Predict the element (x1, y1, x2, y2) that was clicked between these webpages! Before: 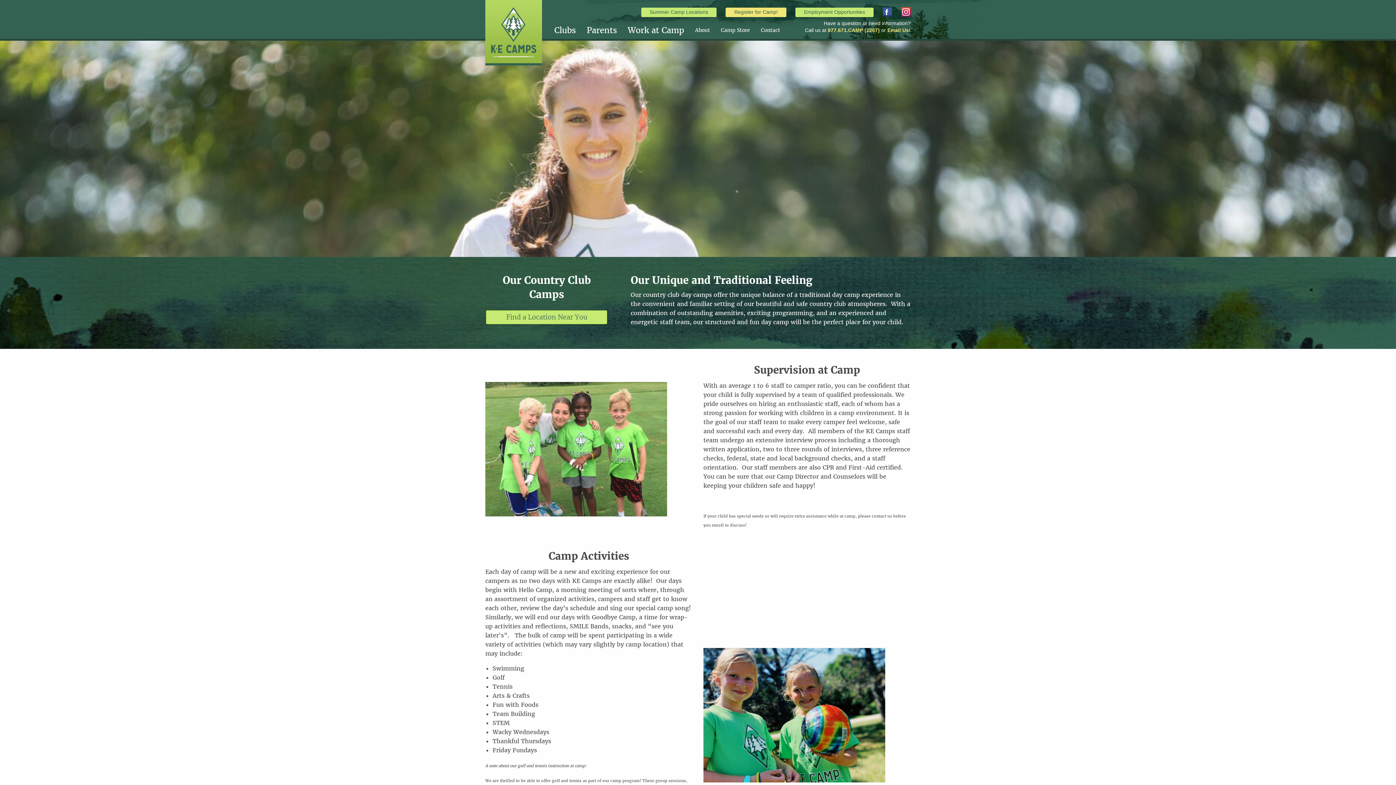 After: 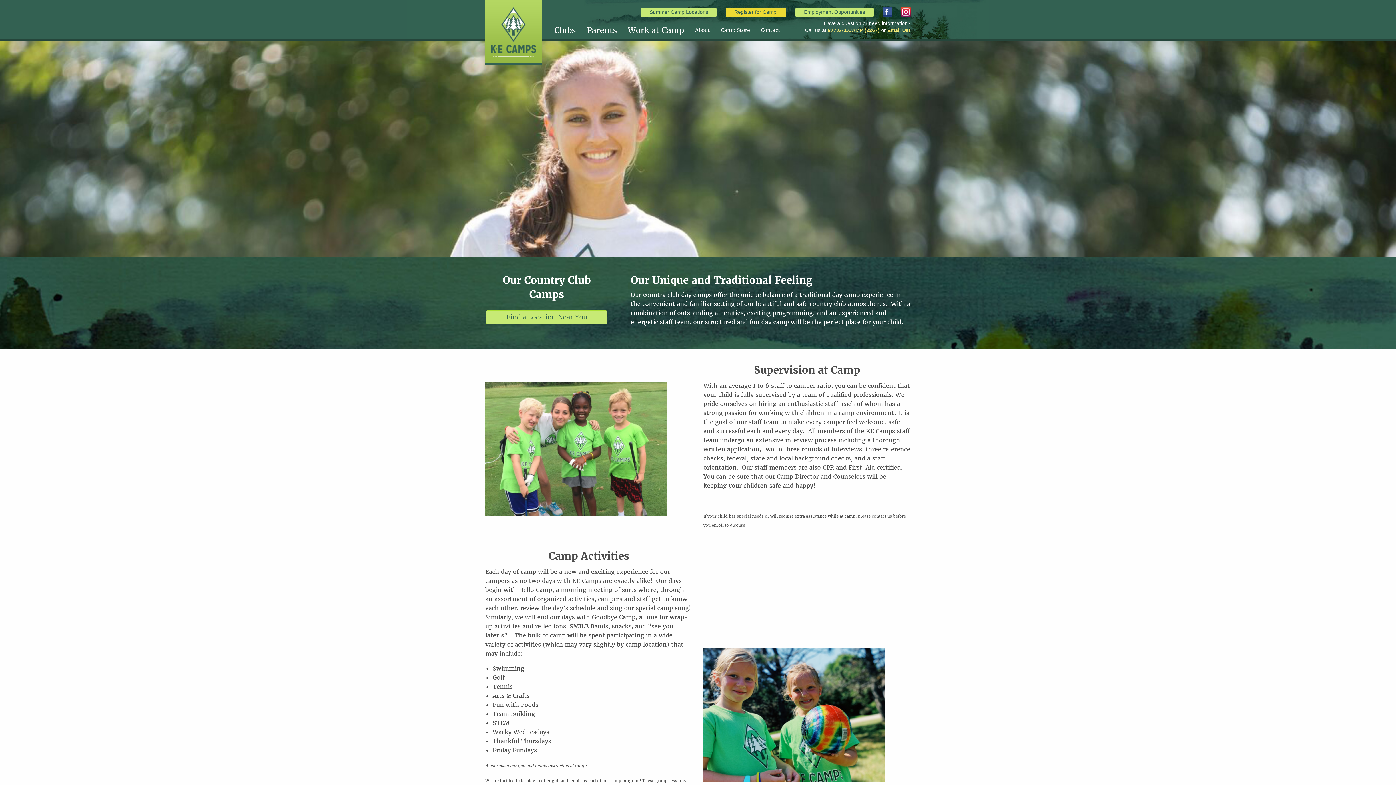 Action: bbox: (725, 7, 786, 16) label: Register for Camp!